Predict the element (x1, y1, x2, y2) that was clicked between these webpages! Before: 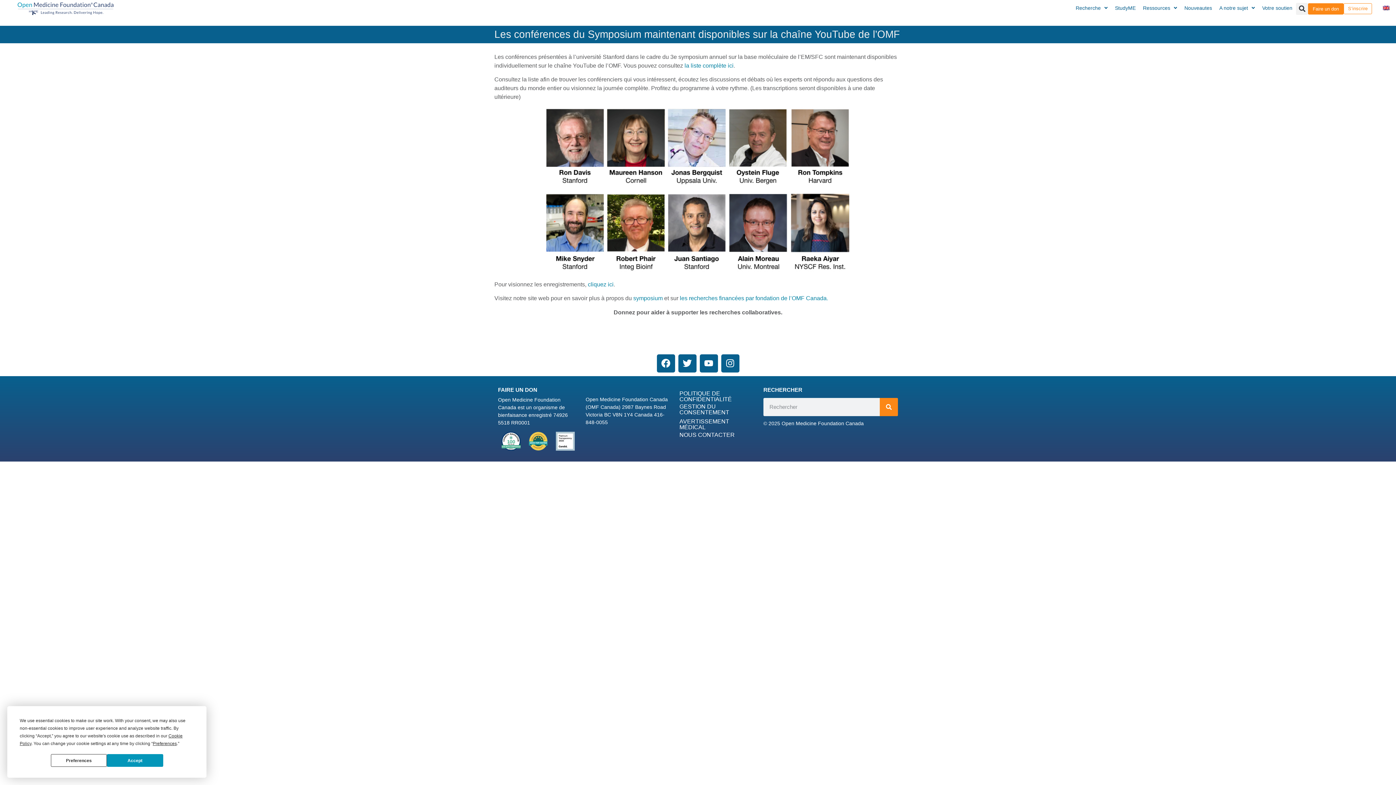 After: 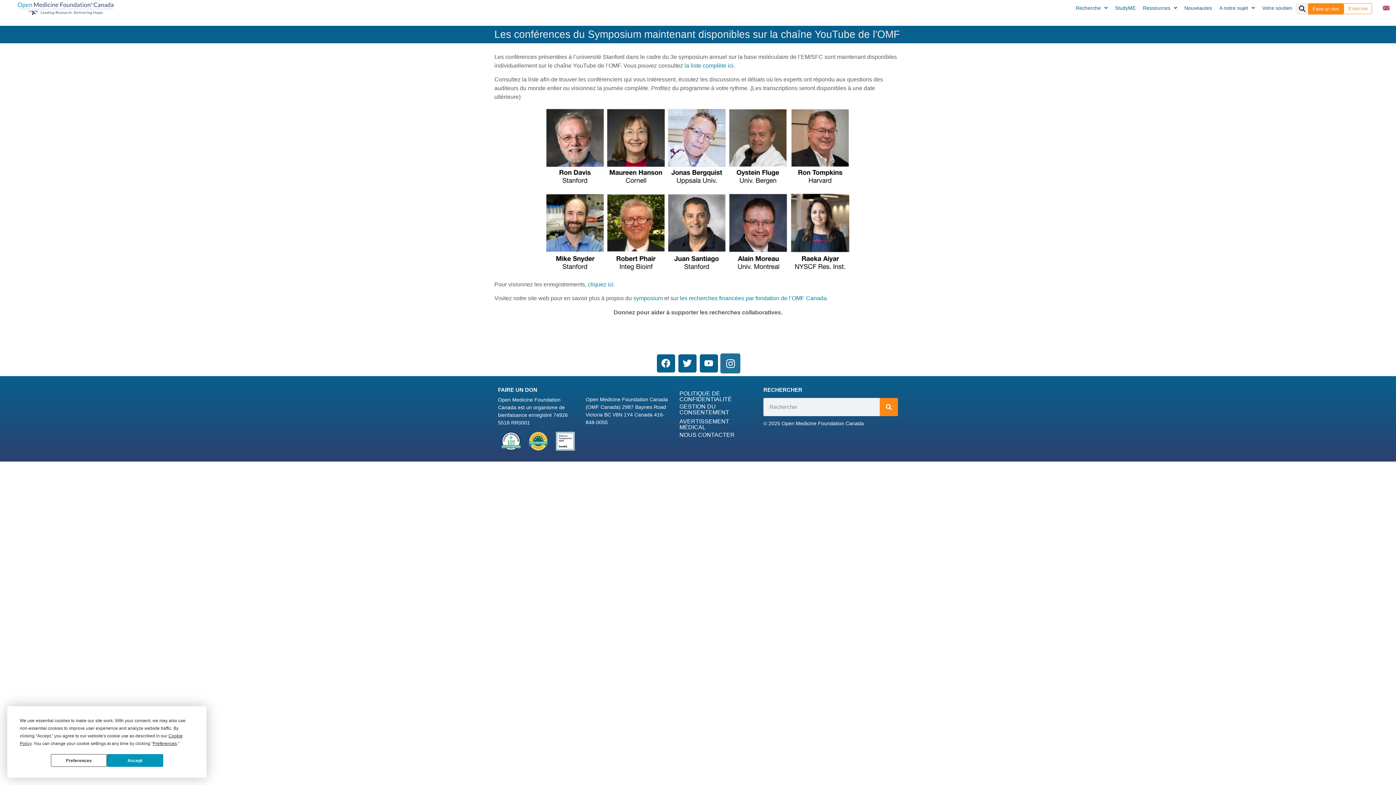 Action: label: Instagram bbox: (721, 354, 739, 372)